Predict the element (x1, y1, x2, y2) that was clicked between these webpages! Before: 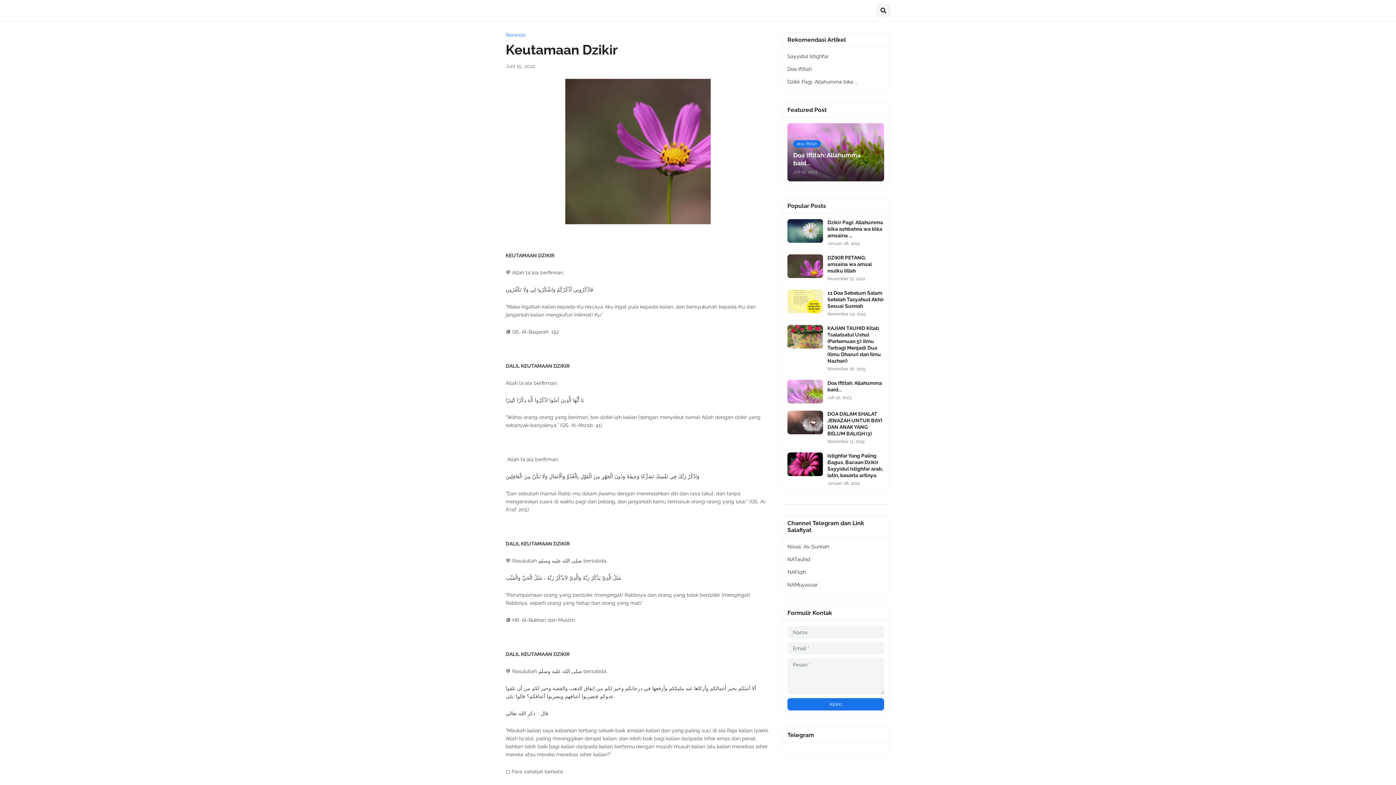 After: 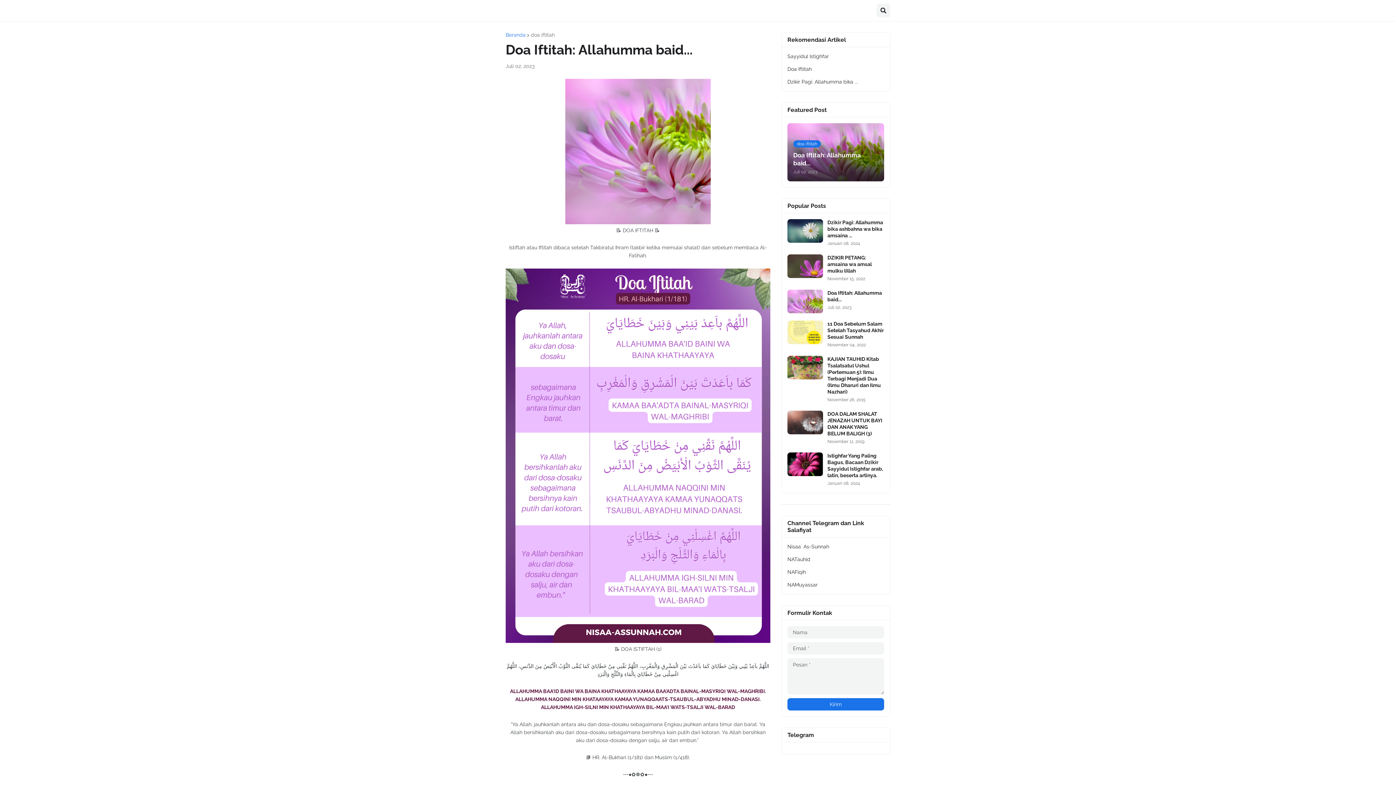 Action: label: Doa Iftitah: Allahumma baid... bbox: (827, 380, 884, 393)